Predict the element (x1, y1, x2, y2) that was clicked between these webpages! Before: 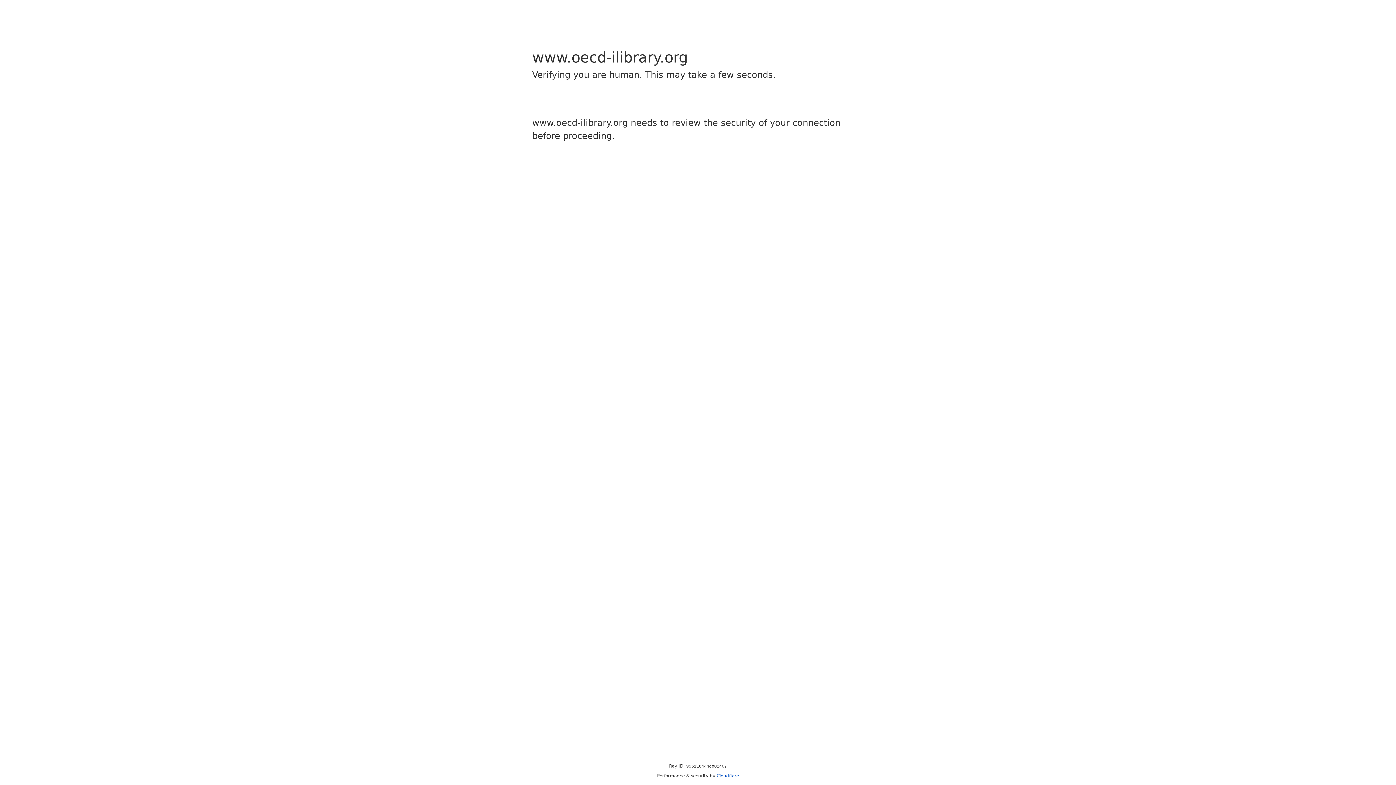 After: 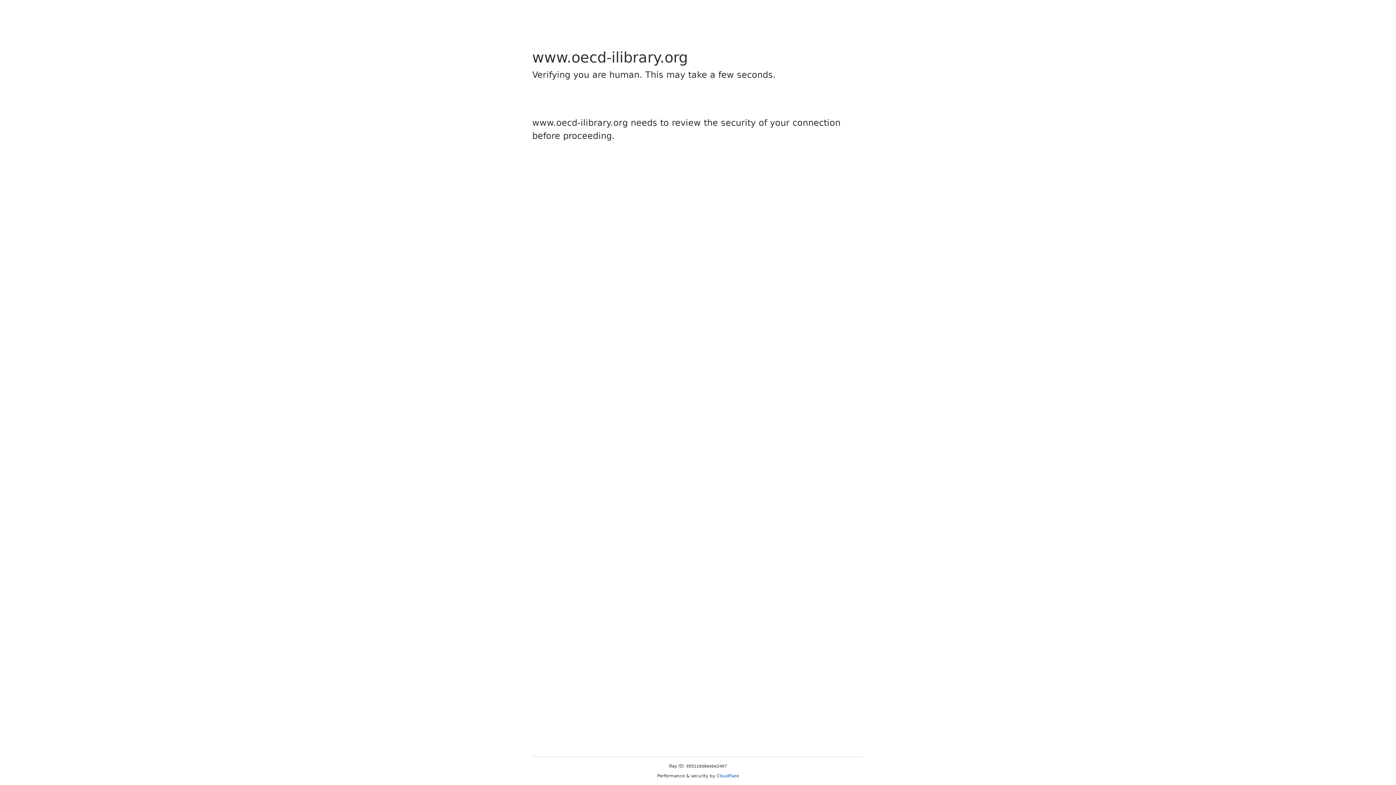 Action: bbox: (716, 773, 739, 778) label: Cloudflare